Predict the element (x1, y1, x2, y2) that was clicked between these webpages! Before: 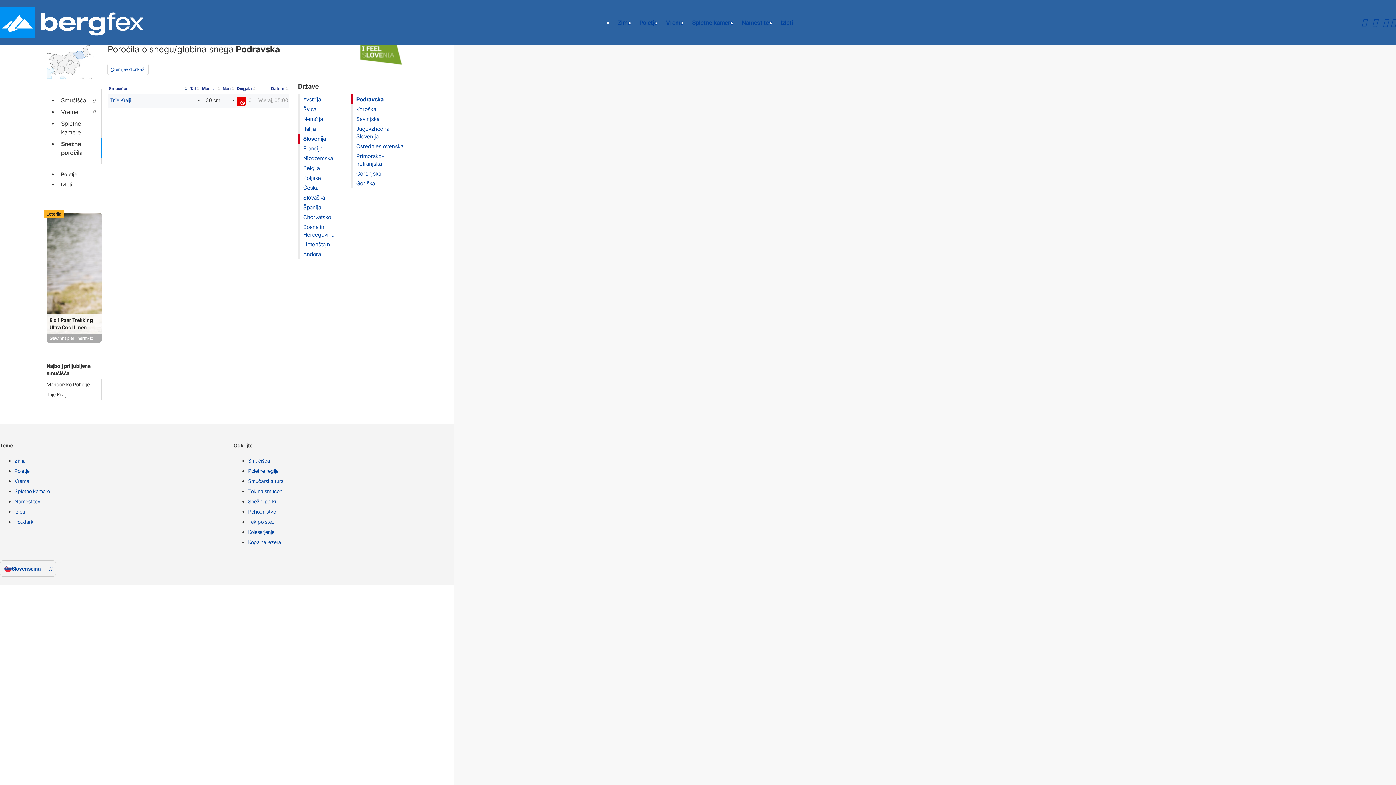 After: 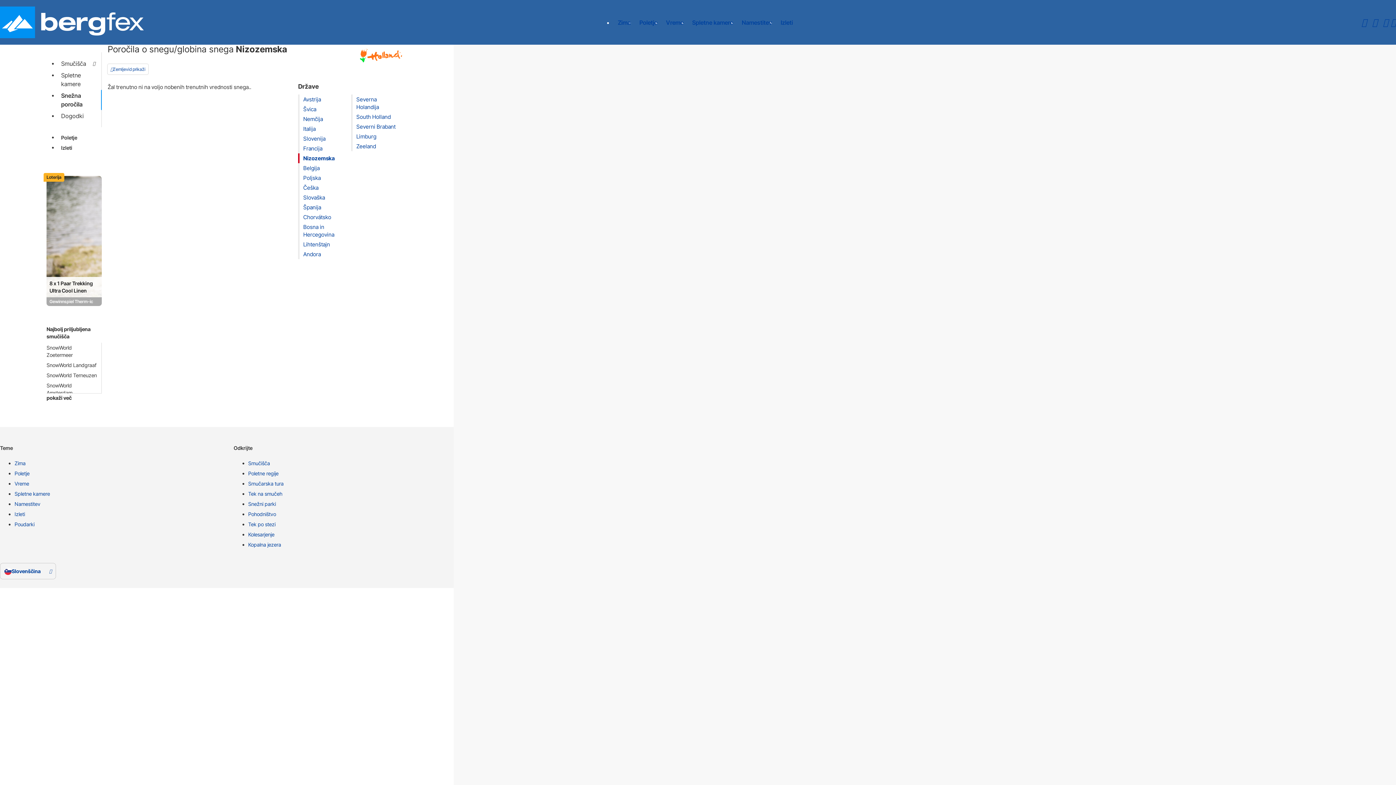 Action: label: Nizozemska bbox: (303, 154, 333, 161)